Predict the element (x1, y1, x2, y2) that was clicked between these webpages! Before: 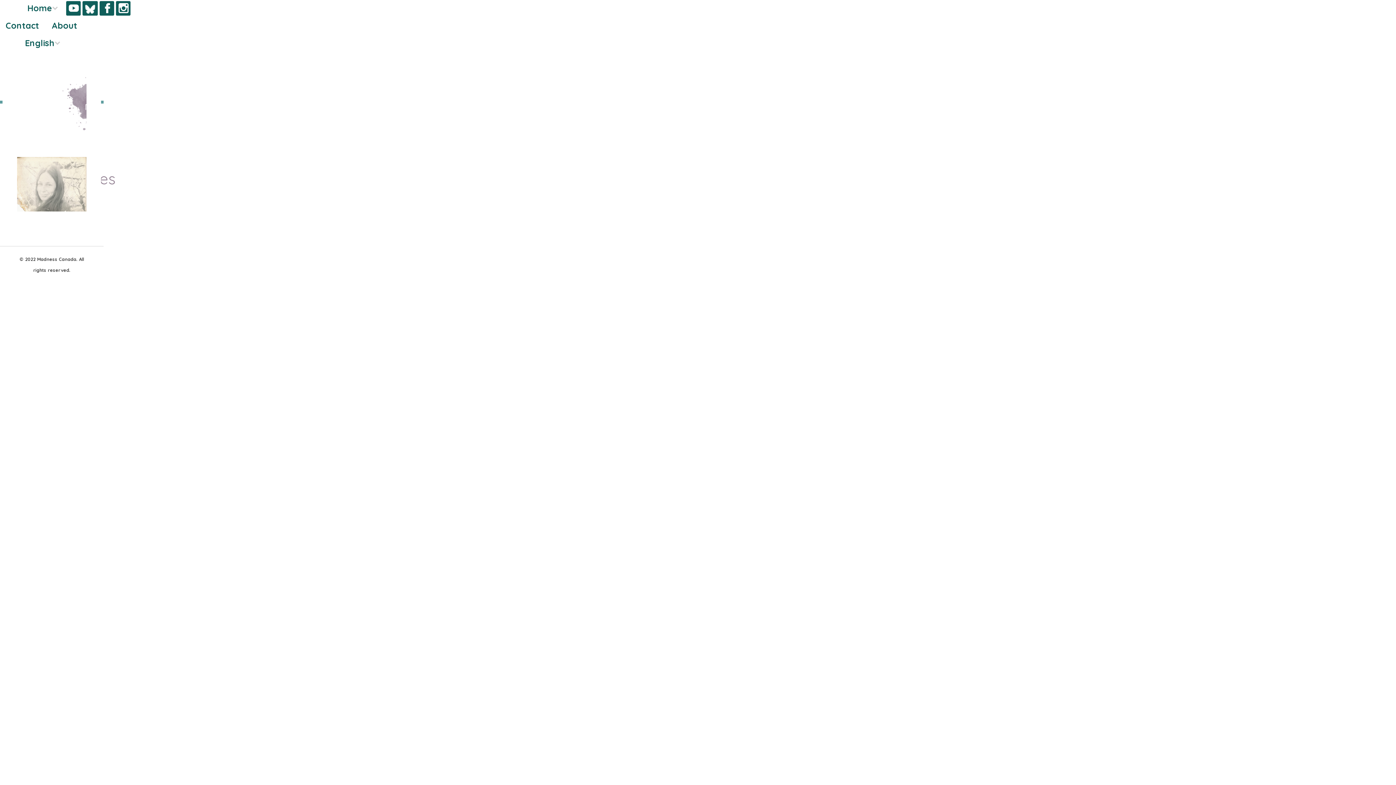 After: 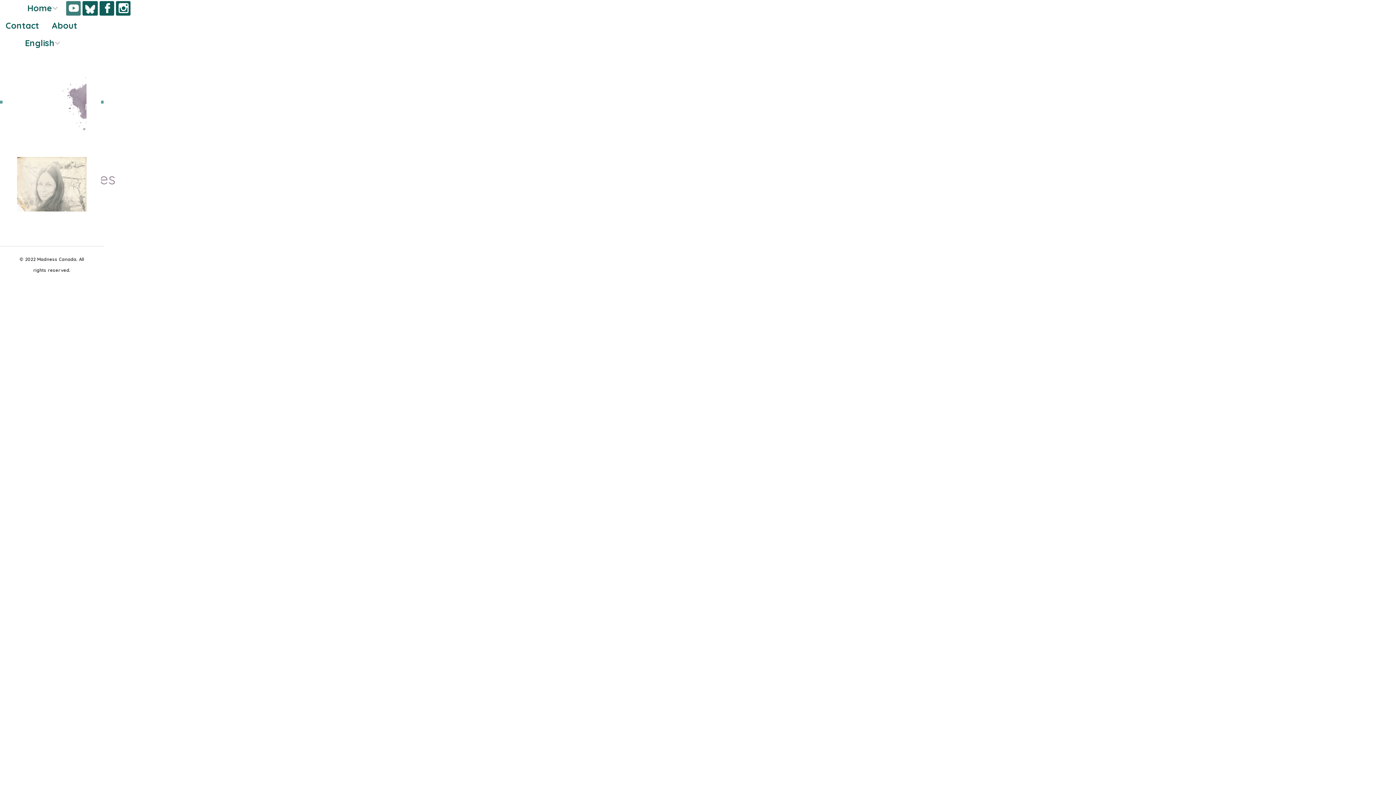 Action: label: YouTube bbox: (66, 2, 80, 17)